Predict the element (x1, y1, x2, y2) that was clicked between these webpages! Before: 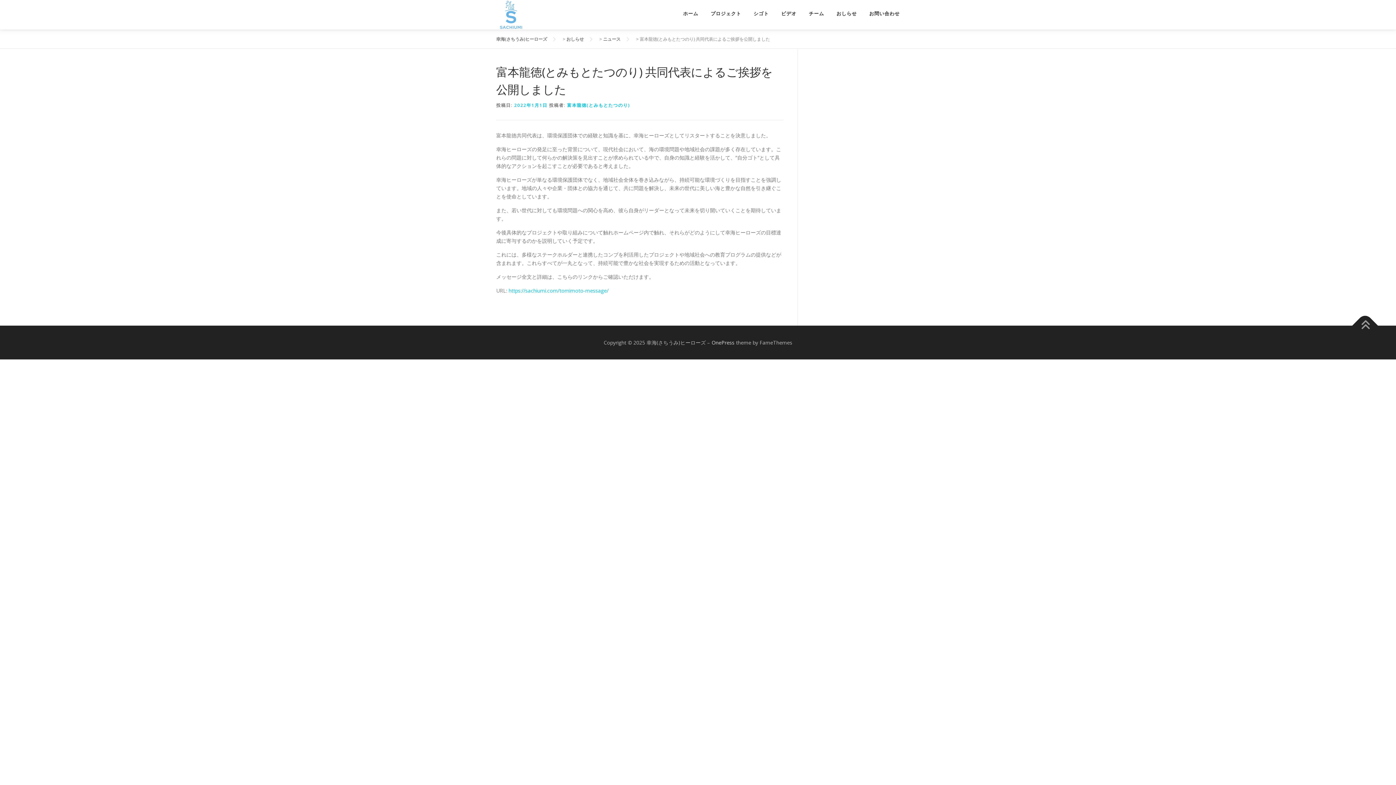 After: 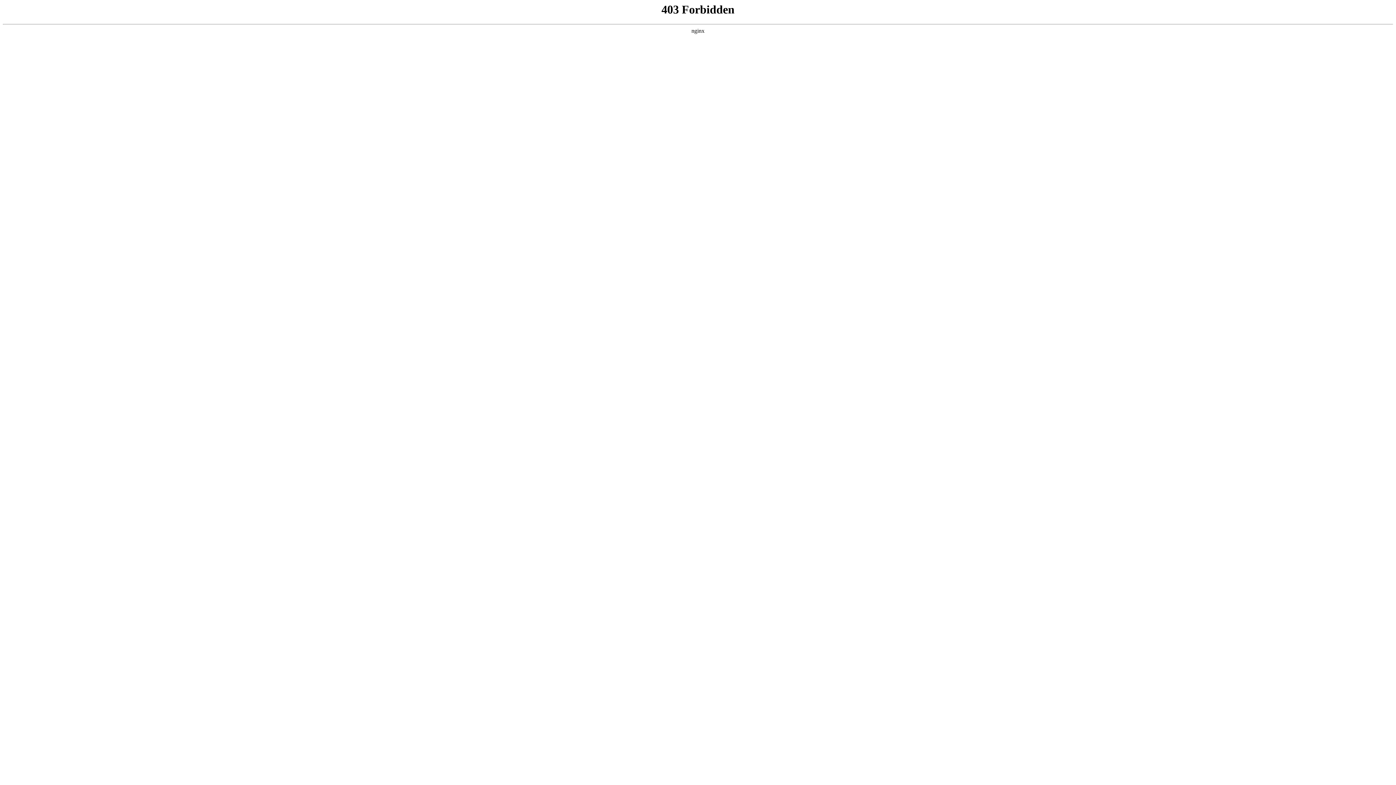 Action: label: OnePress bbox: (711, 339, 734, 346)